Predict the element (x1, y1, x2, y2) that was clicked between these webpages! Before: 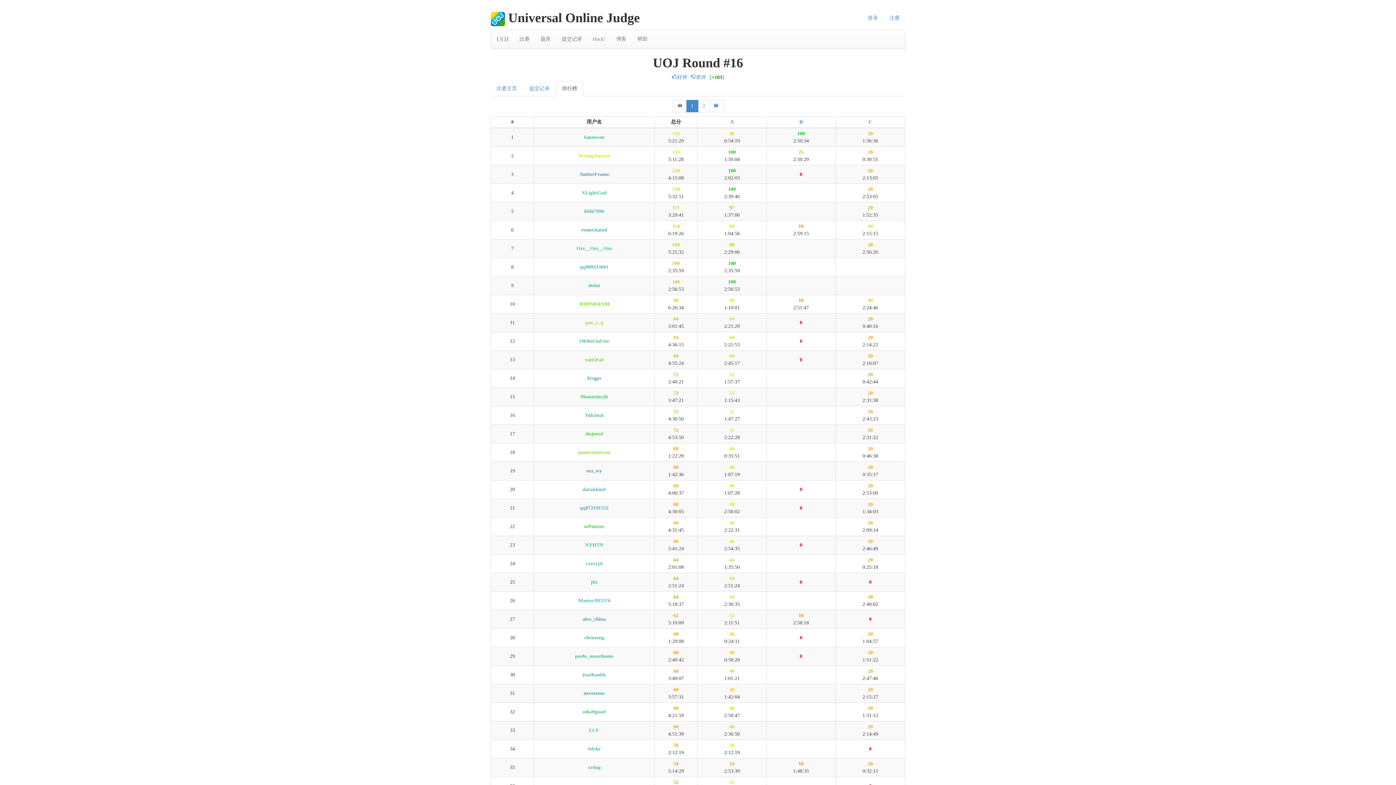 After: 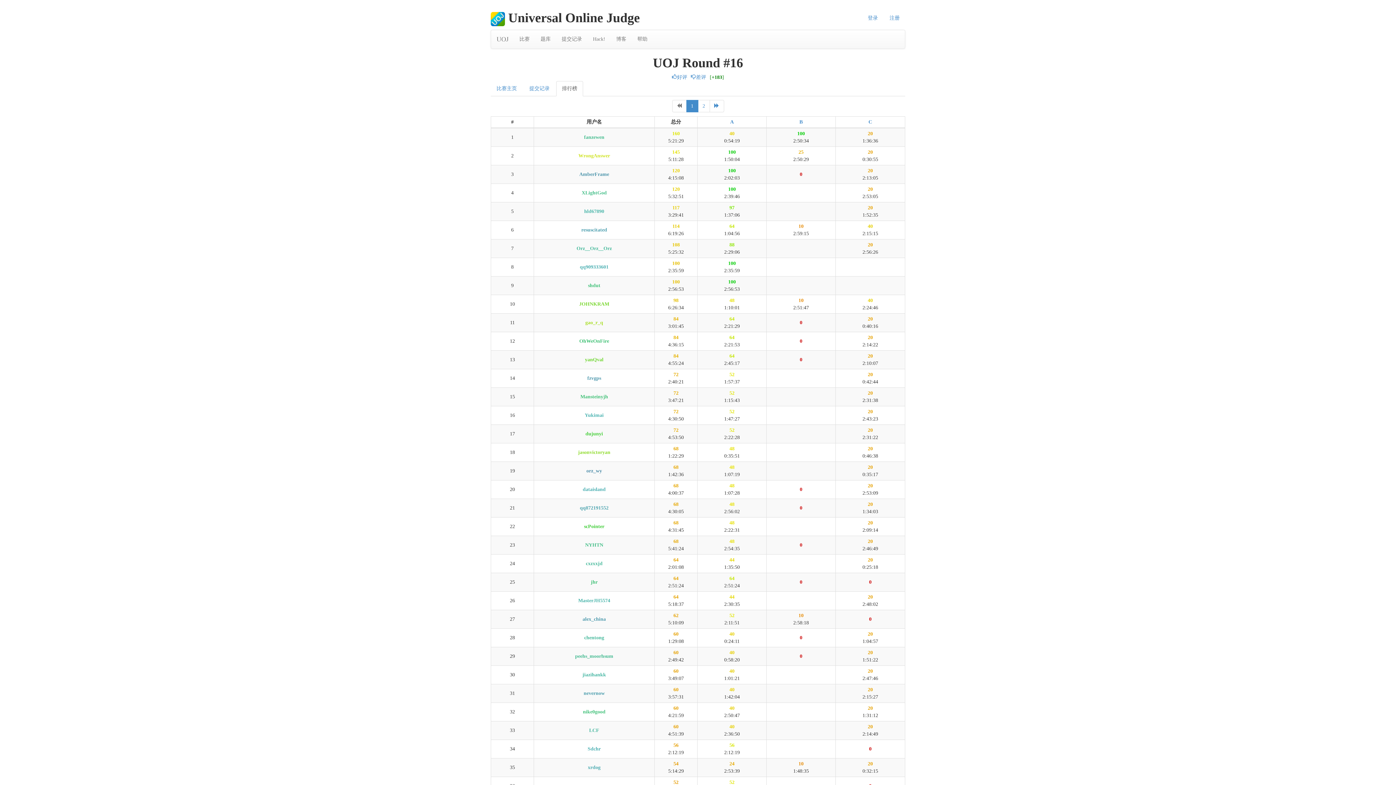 Action: bbox: (672, 100, 686, 112)